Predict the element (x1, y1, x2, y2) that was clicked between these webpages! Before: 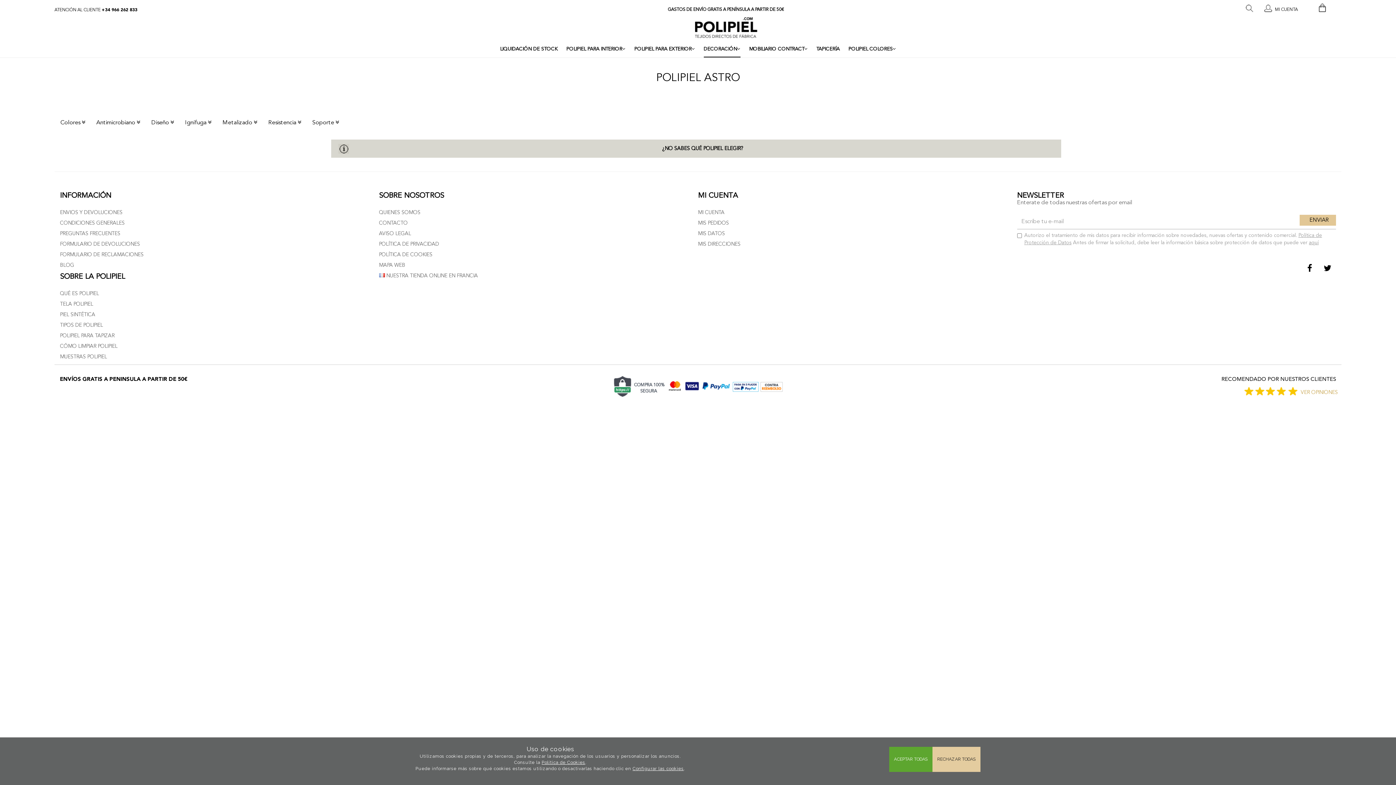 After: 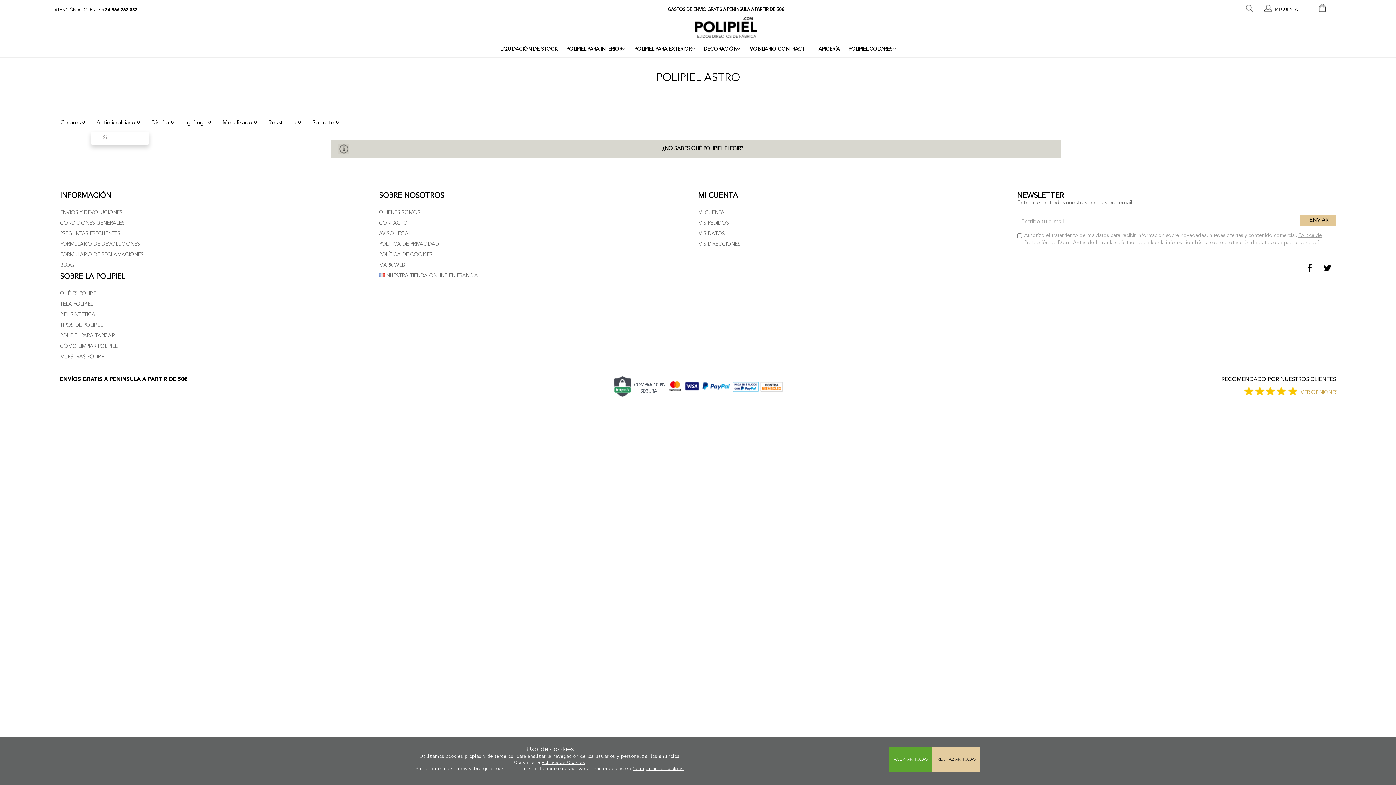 Action: bbox: (90, 113, 145, 132) label: Antimicrobiano 